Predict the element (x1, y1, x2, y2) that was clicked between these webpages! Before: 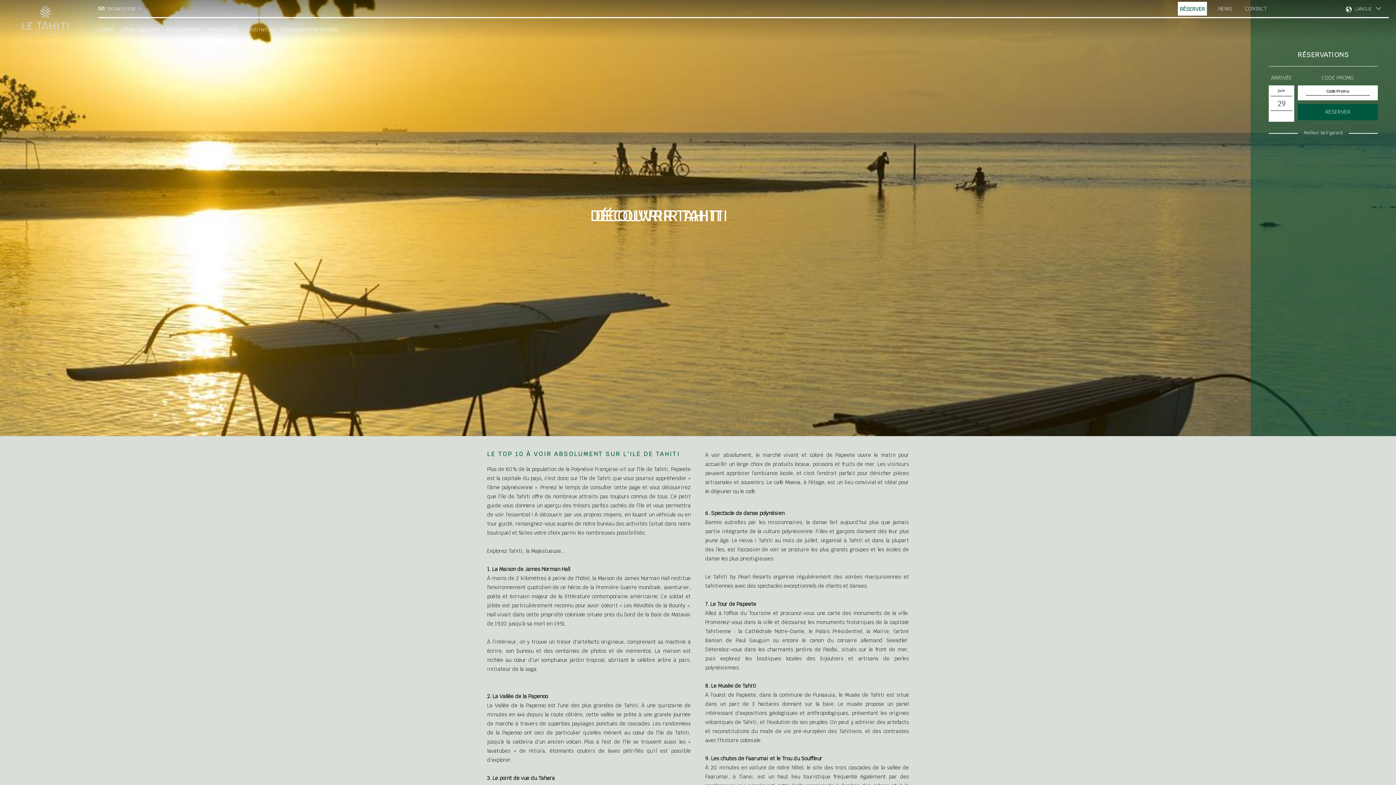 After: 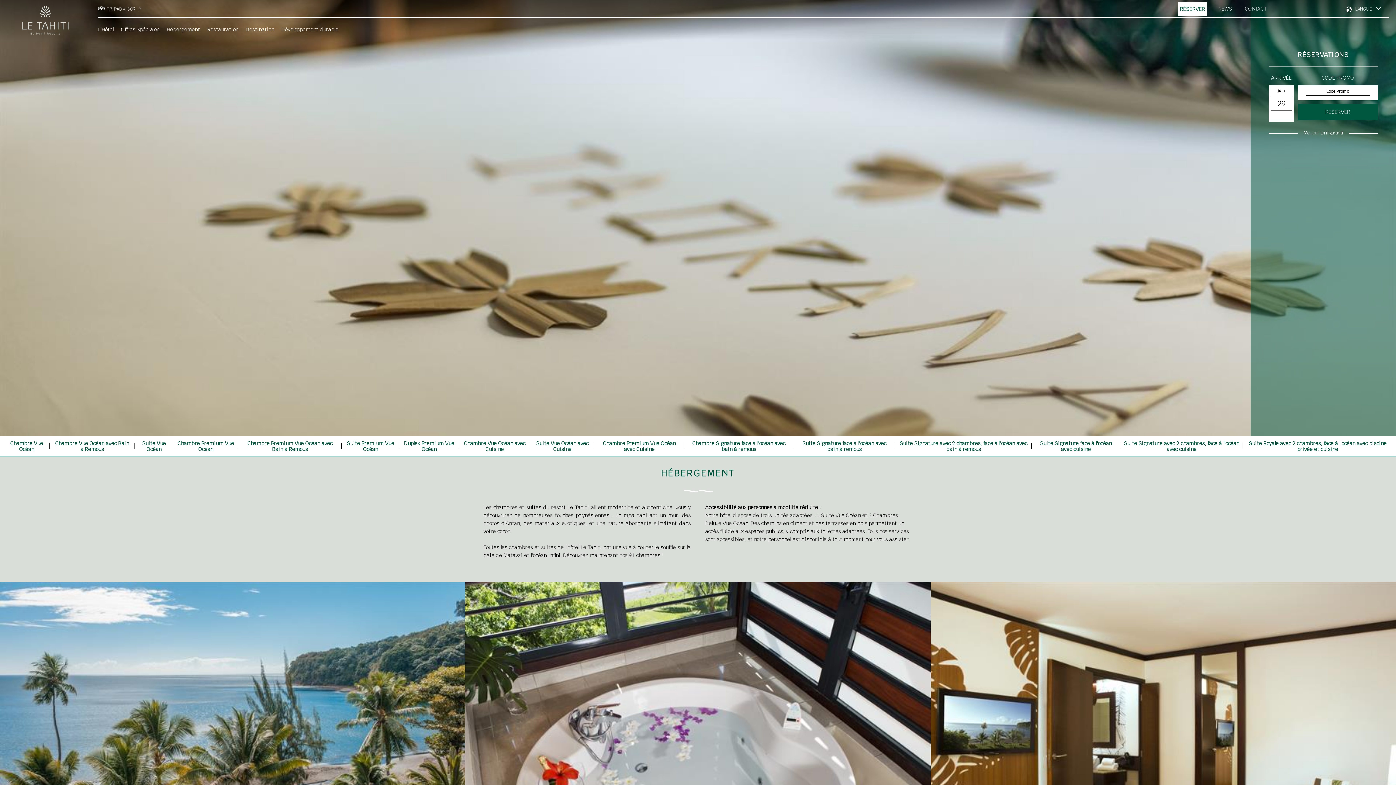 Action: label: Hébergement bbox: (163, 25, 203, 32)